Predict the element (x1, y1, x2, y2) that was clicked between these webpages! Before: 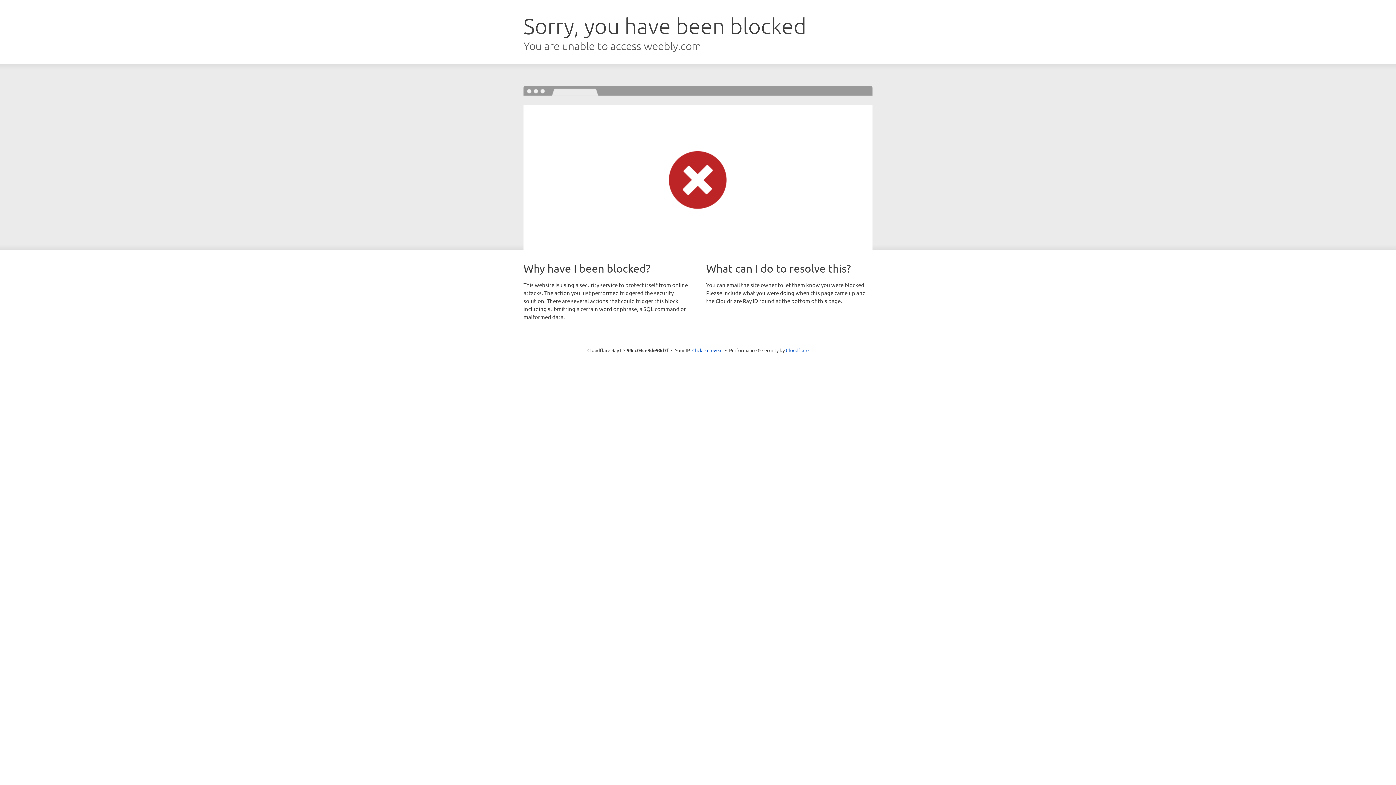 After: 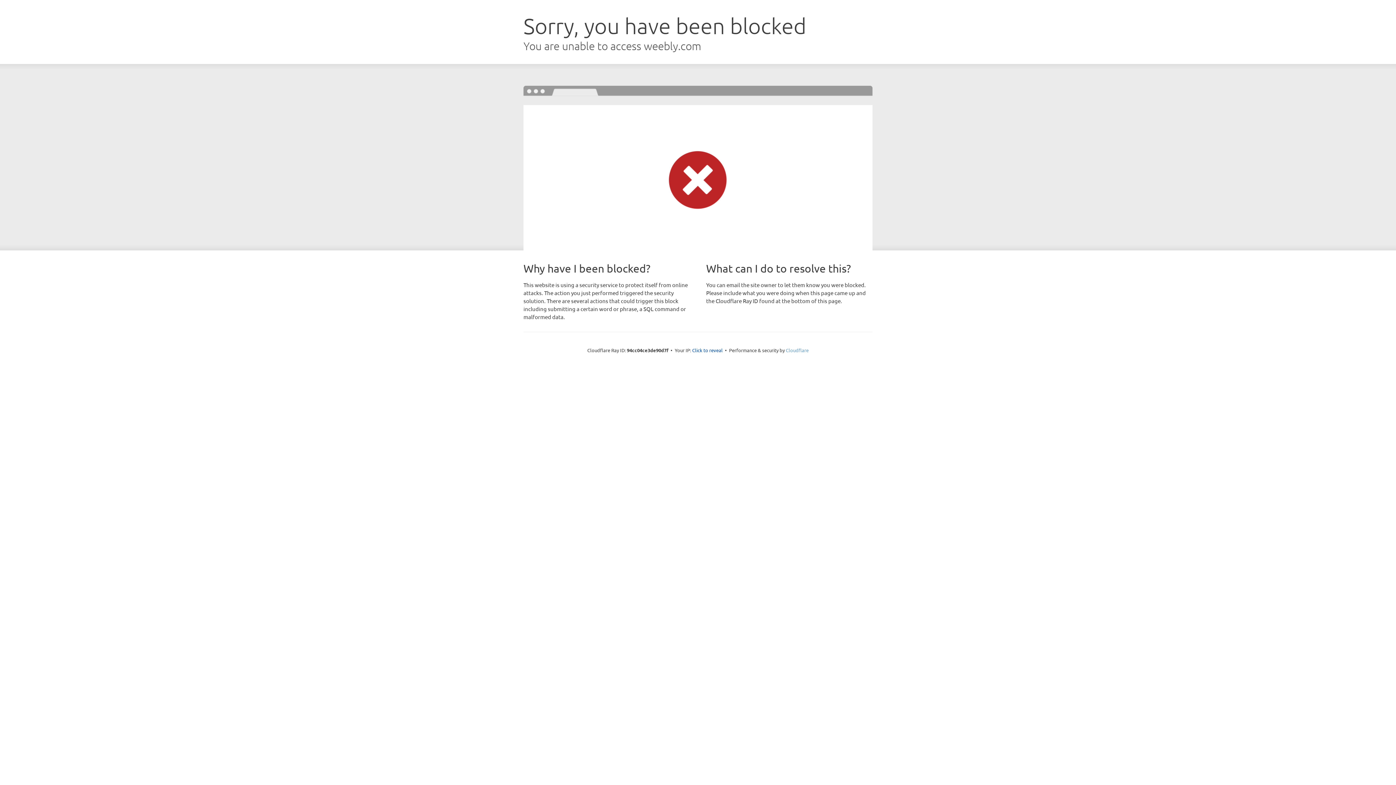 Action: bbox: (786, 347, 808, 353) label: Cloudflare